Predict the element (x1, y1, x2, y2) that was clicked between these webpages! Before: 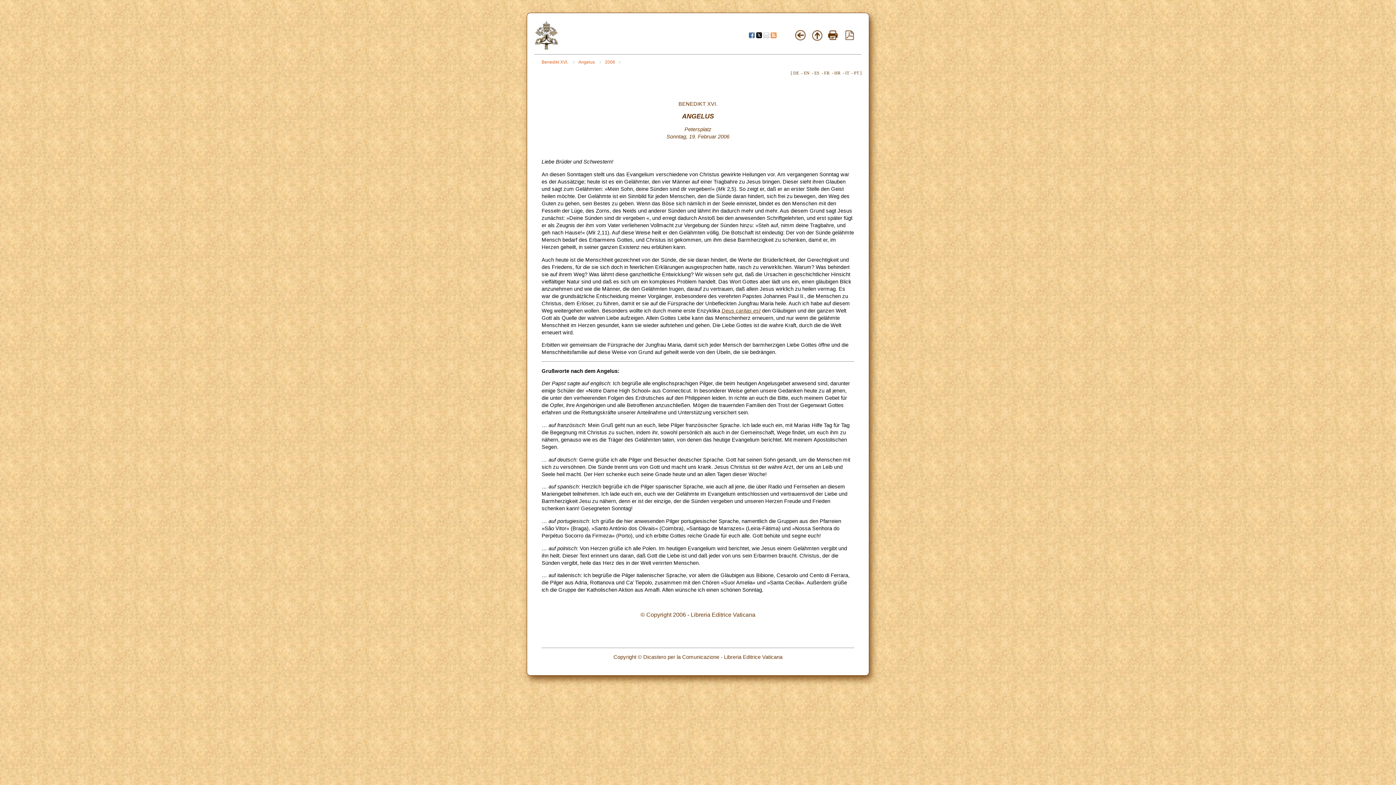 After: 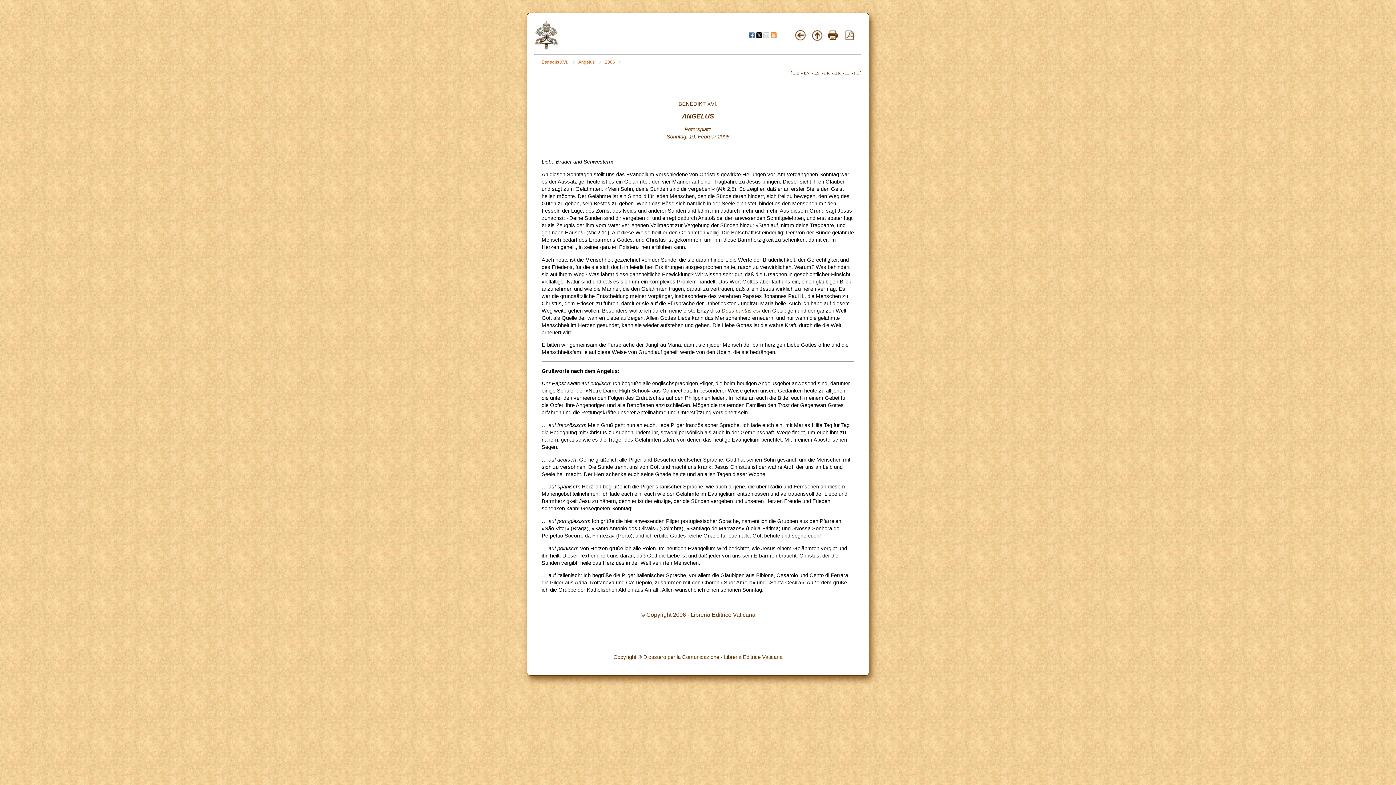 Action: bbox: (756, 33, 763, 39) label:  